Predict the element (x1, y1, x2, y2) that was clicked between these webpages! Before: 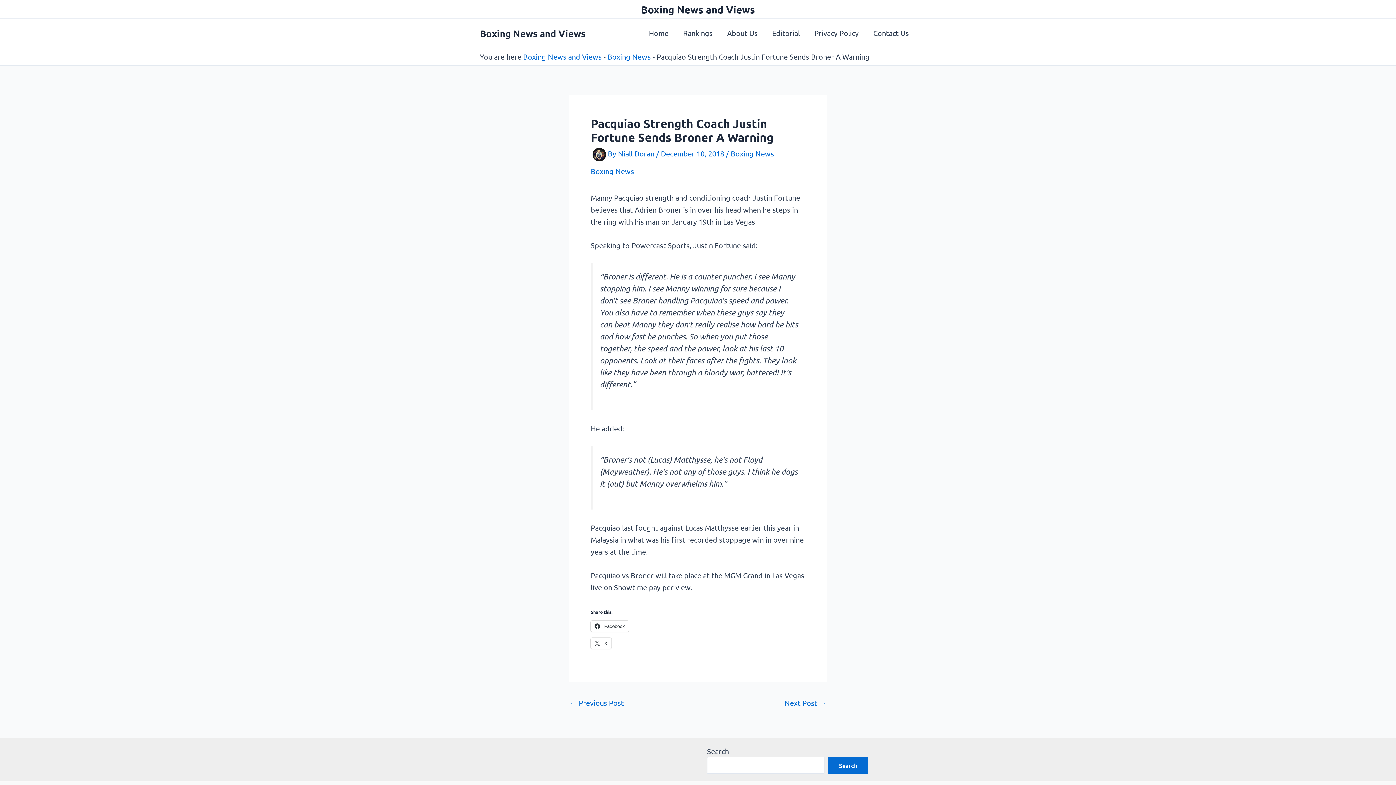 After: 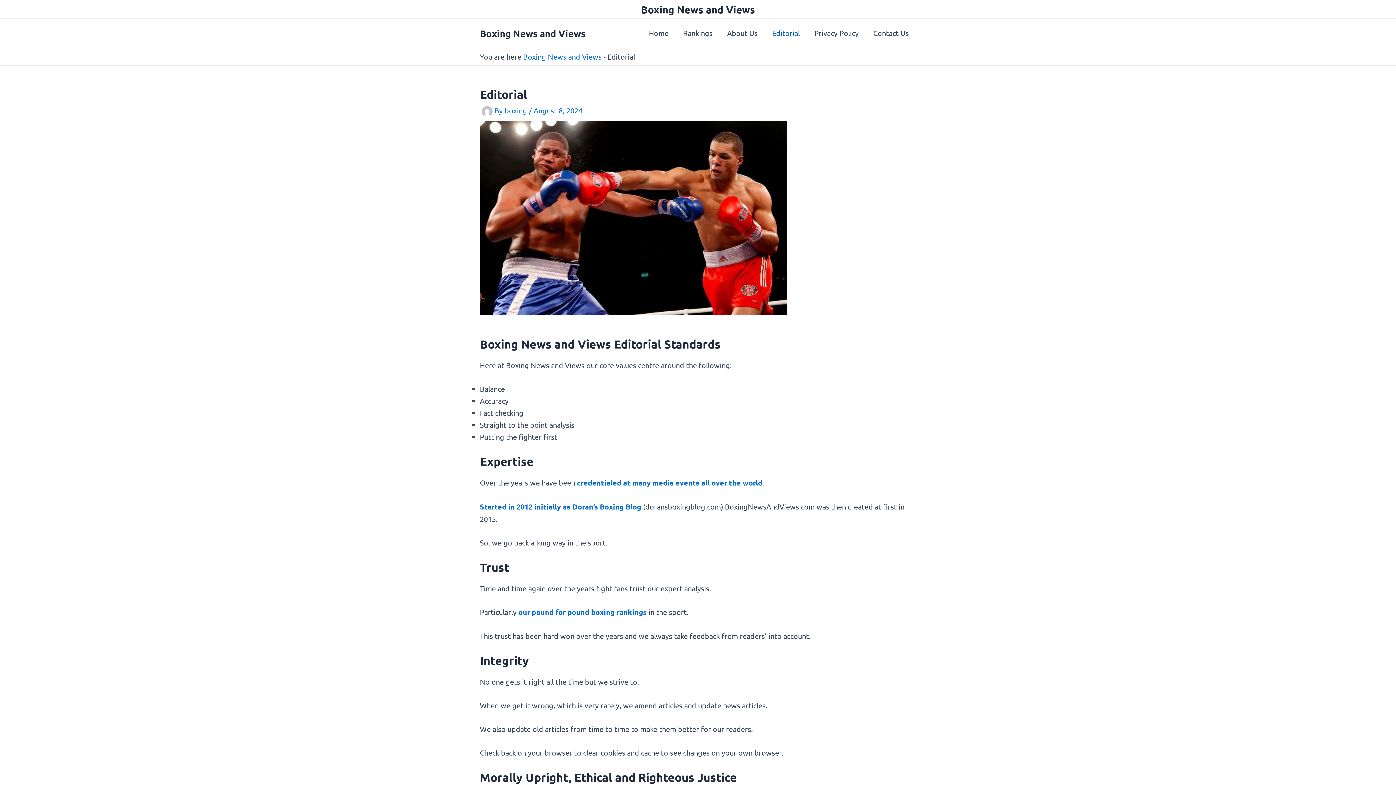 Action: bbox: (765, 18, 807, 47) label: Editorial